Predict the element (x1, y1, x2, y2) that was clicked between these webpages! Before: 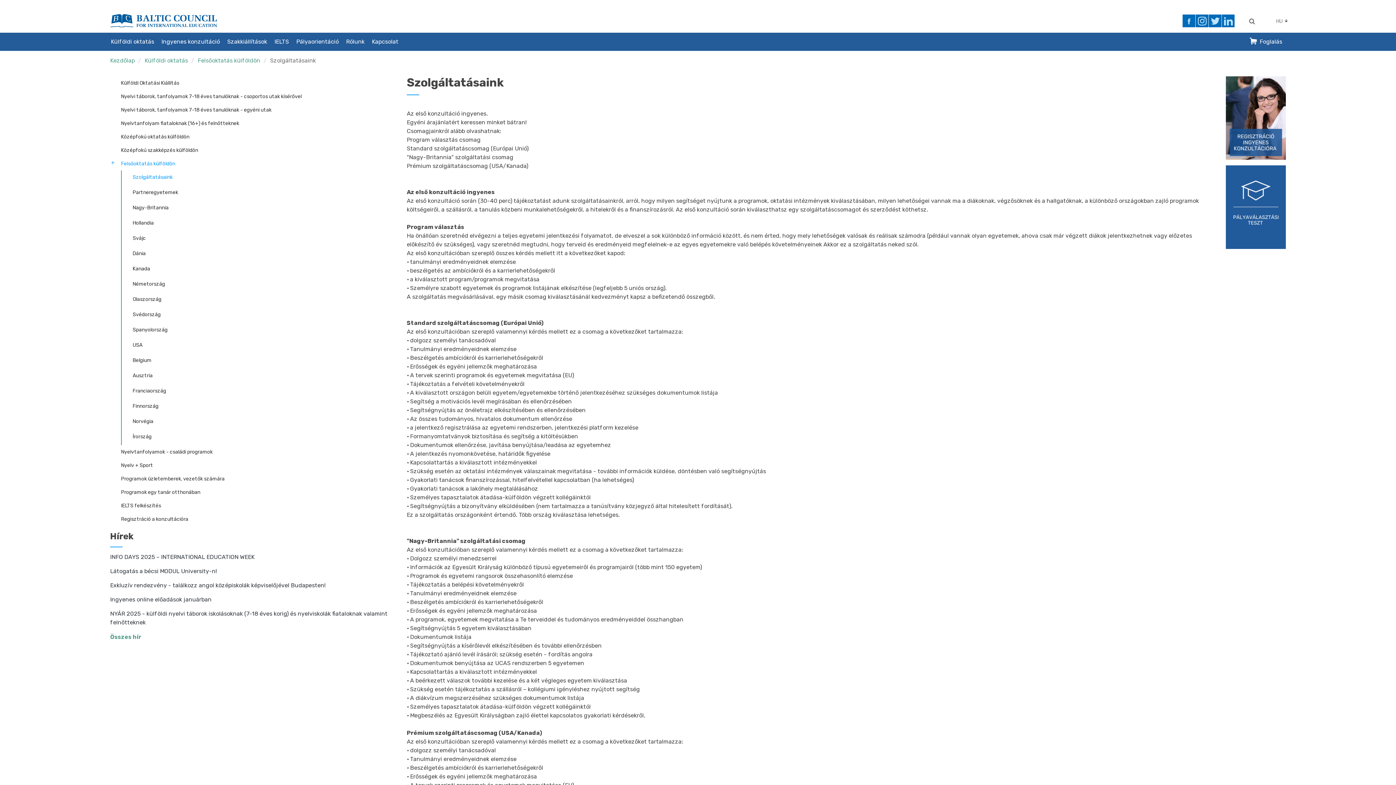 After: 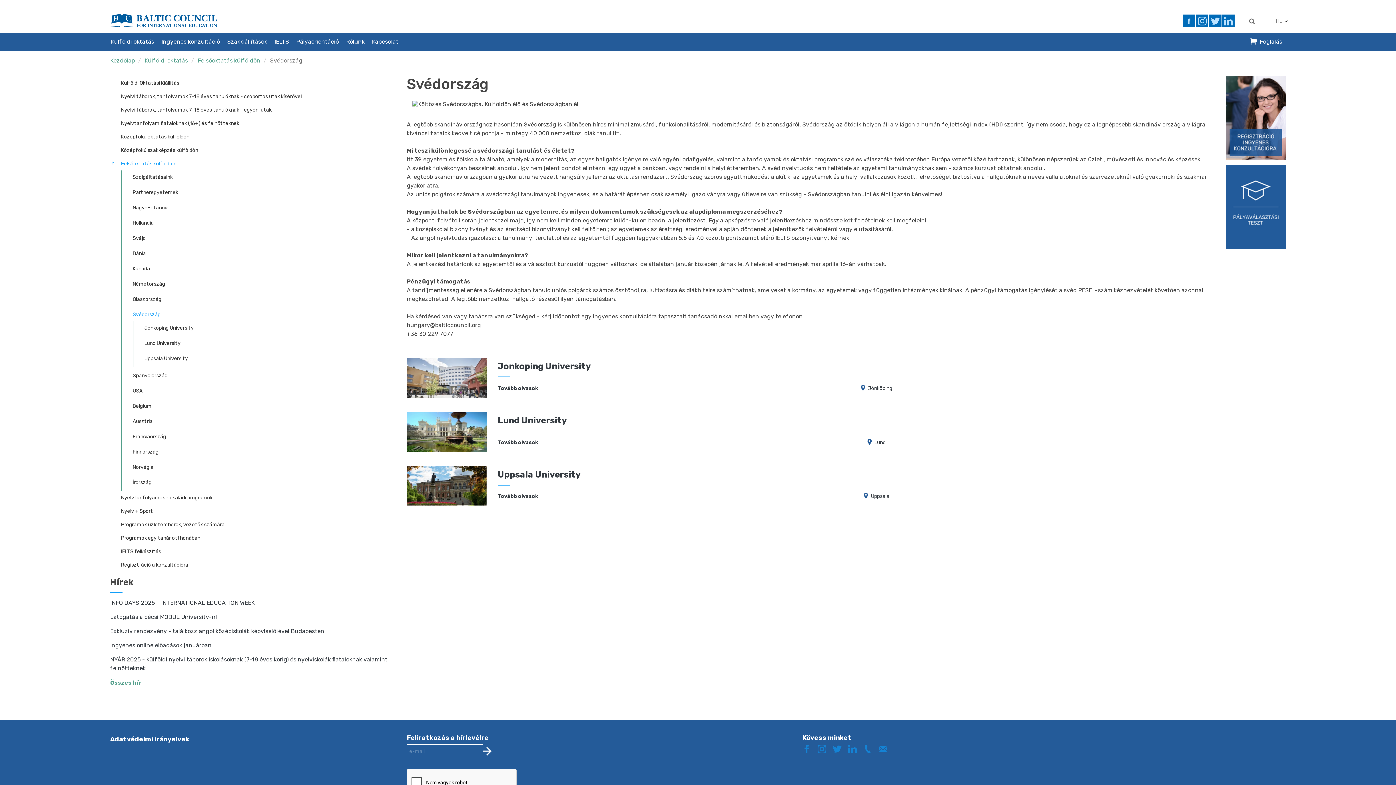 Action: label: Svédország bbox: (132, 308, 396, 321)